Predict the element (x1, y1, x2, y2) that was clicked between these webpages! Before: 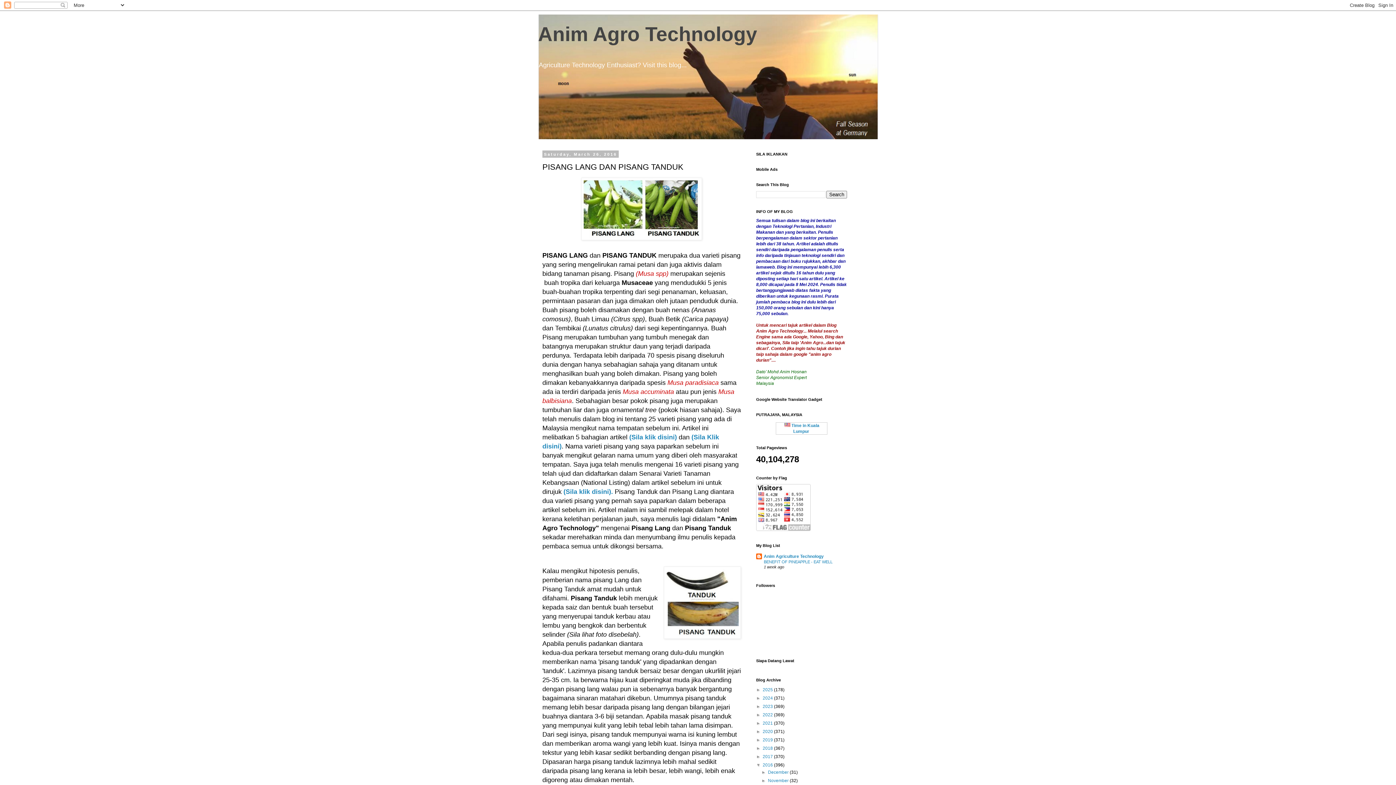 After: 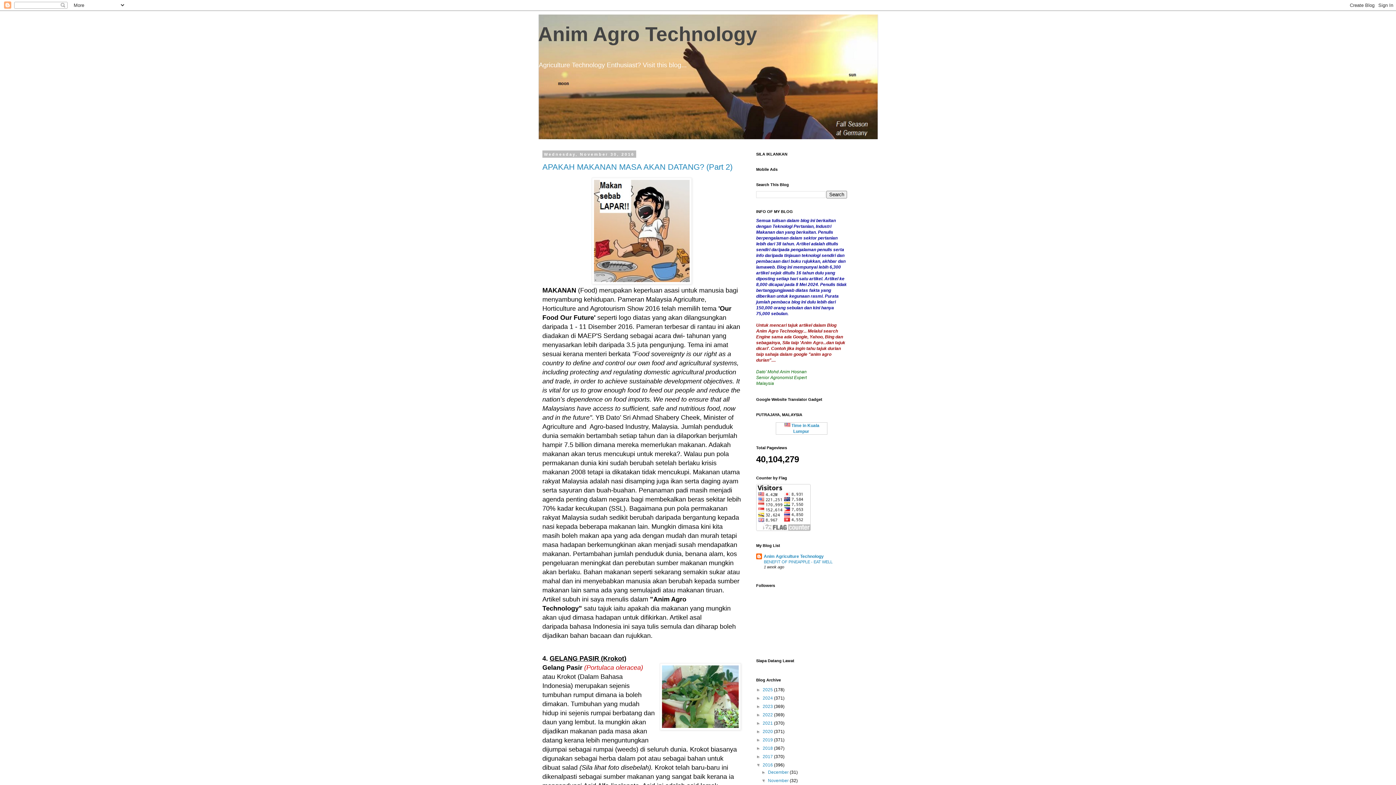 Action: label: November  bbox: (768, 778, 789, 783)